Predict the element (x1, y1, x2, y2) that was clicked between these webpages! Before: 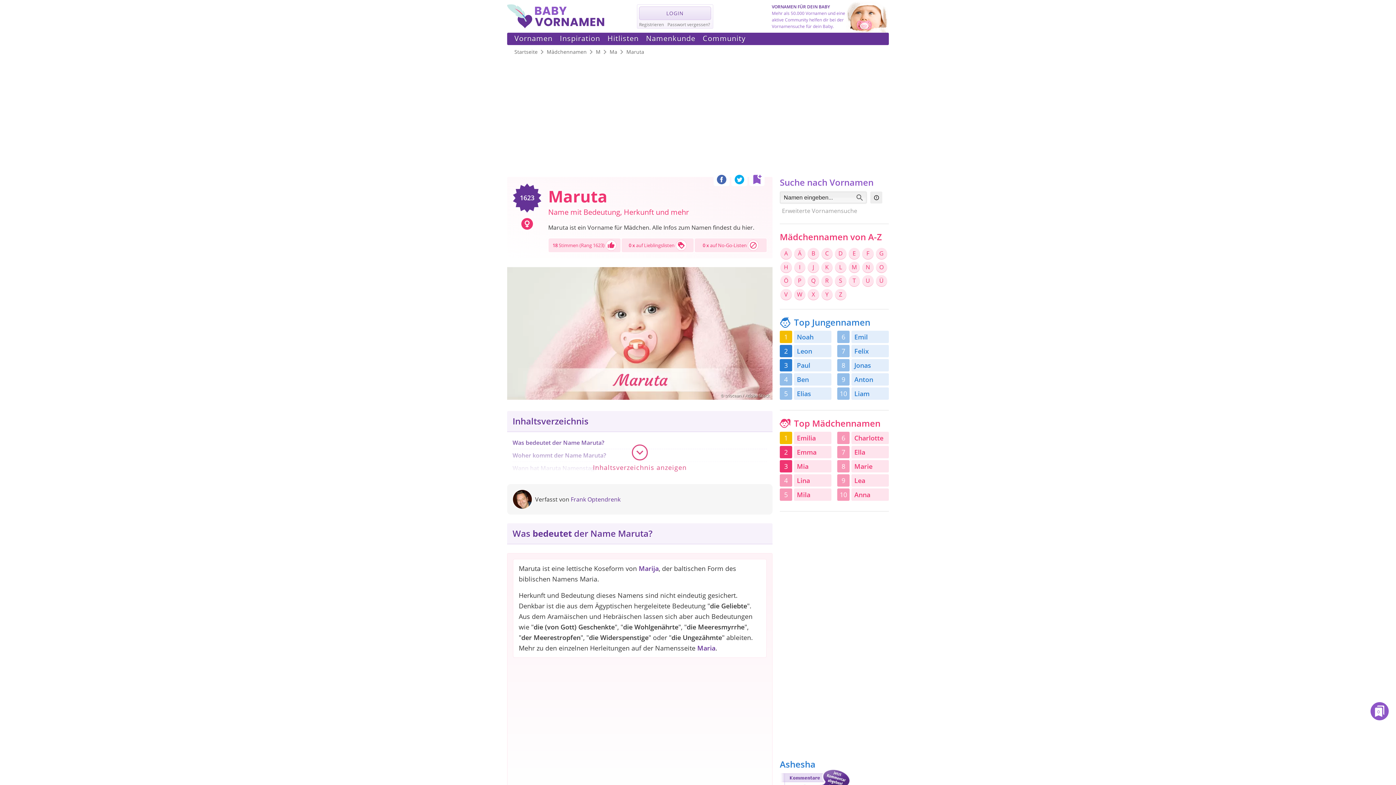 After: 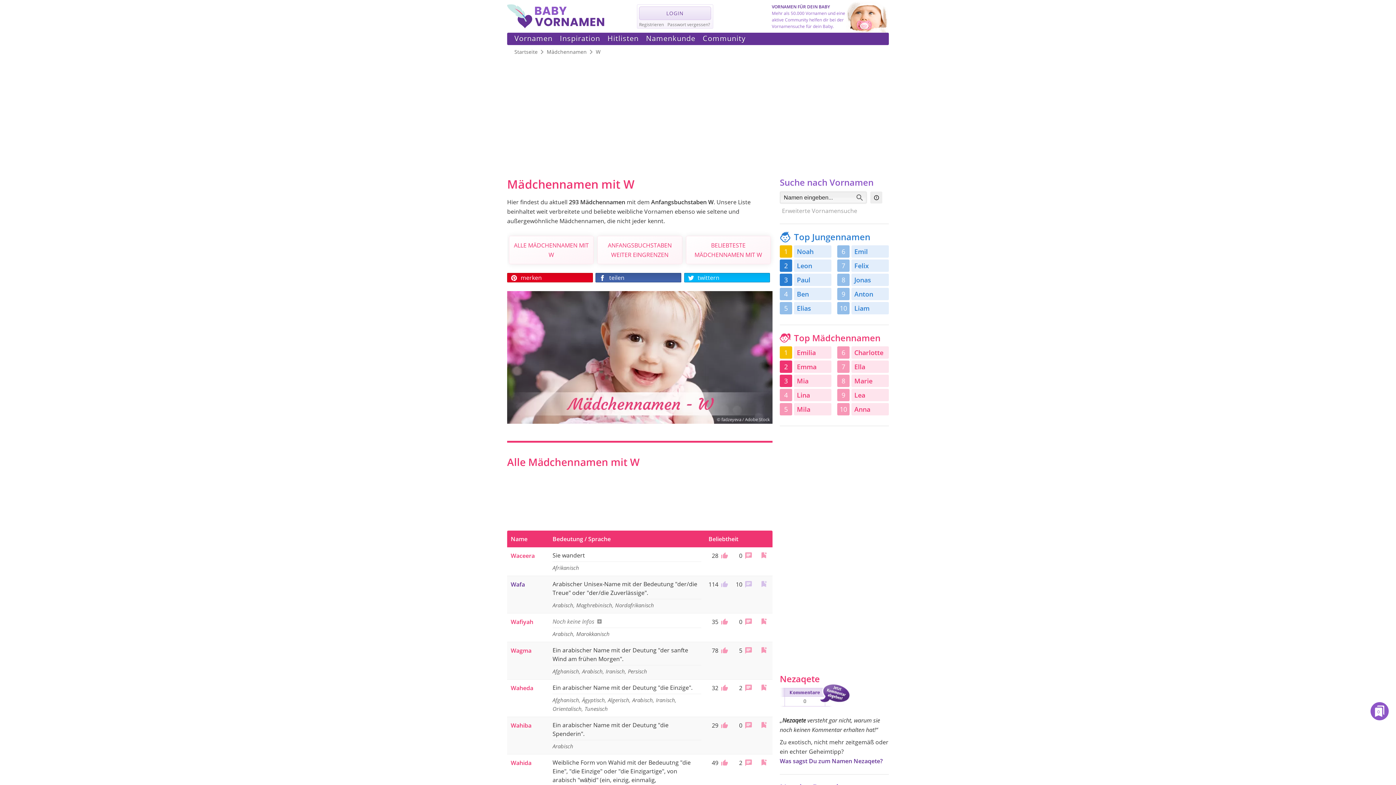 Action: bbox: (794, 288, 805, 300) label: W